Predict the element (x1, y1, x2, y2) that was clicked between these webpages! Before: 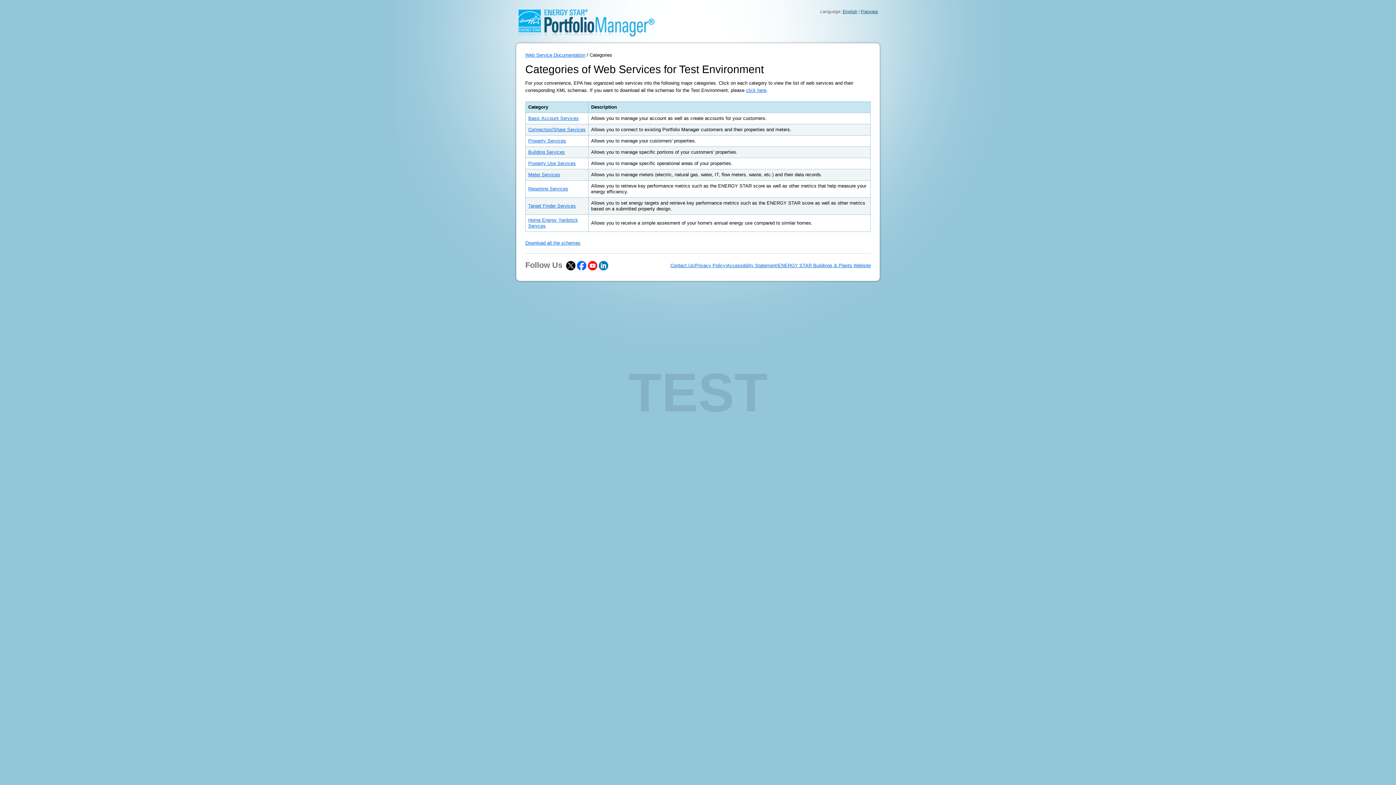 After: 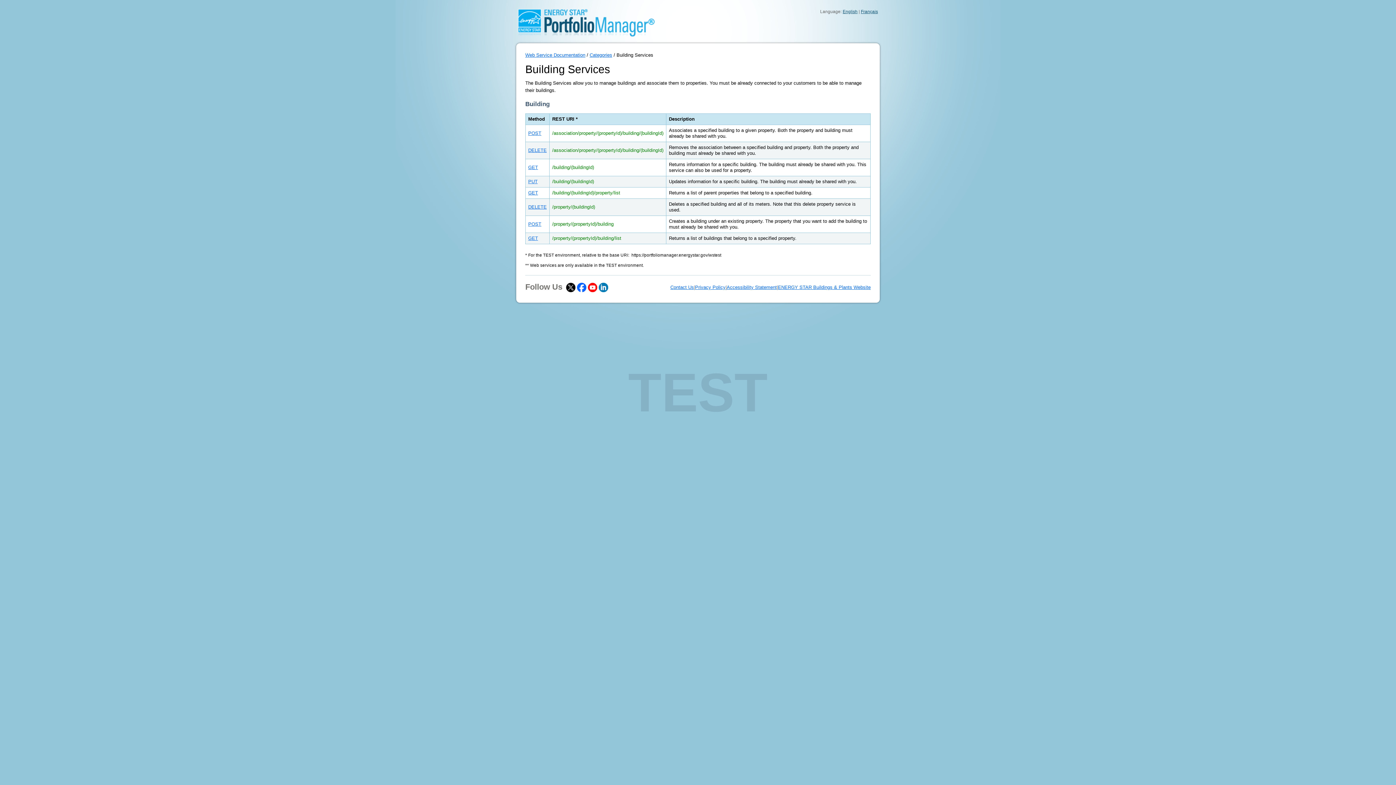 Action: bbox: (528, 149, 565, 154) label: Building Services